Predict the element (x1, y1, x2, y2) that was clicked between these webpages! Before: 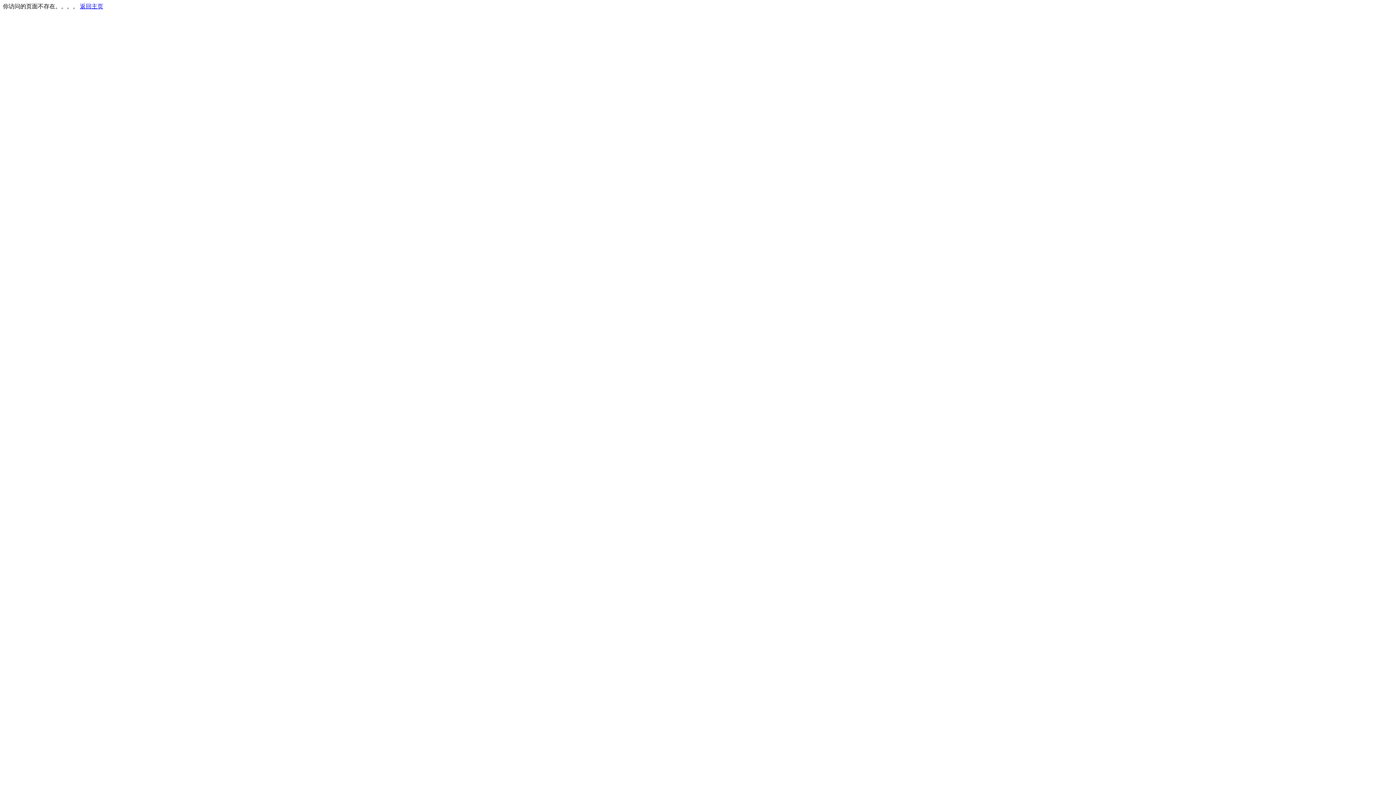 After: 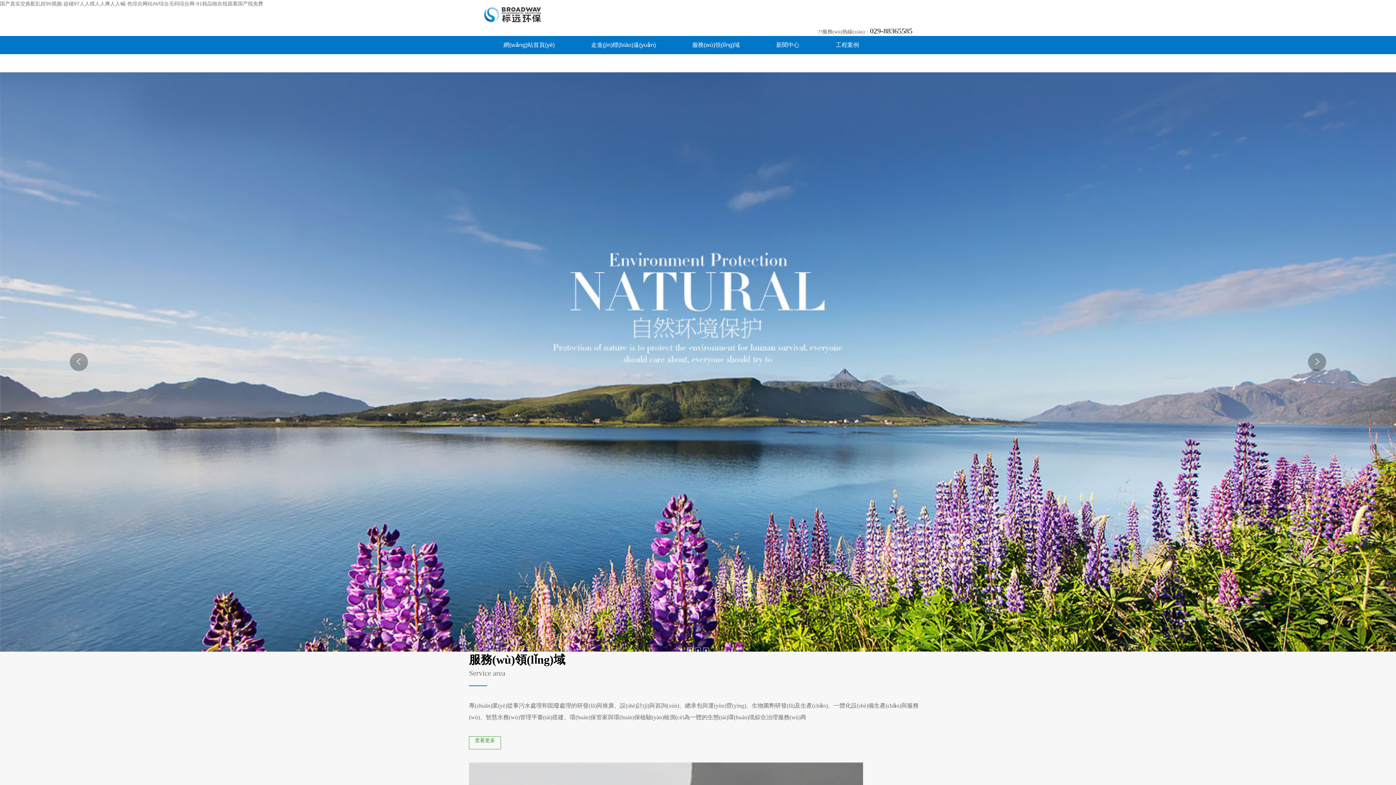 Action: label: 返回主页 bbox: (80, 3, 103, 9)